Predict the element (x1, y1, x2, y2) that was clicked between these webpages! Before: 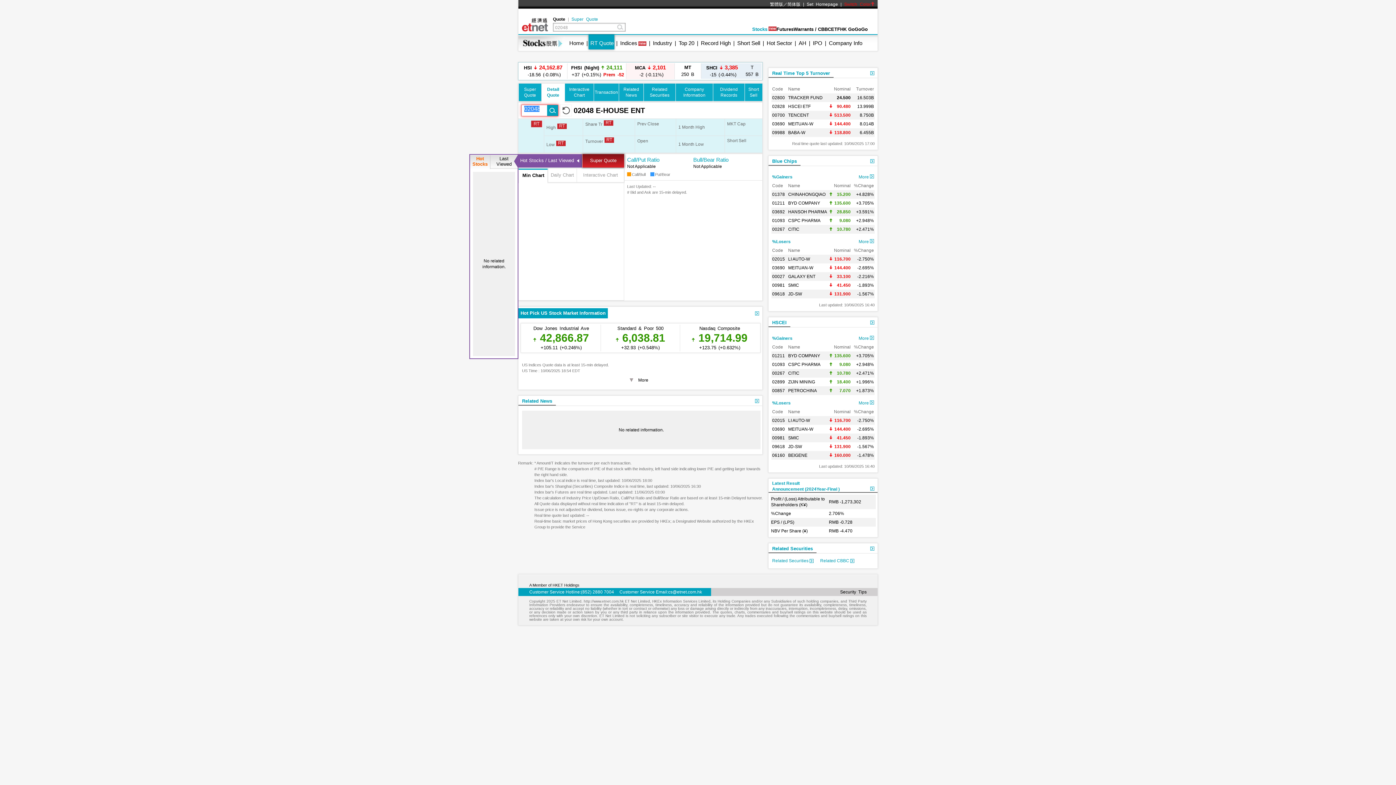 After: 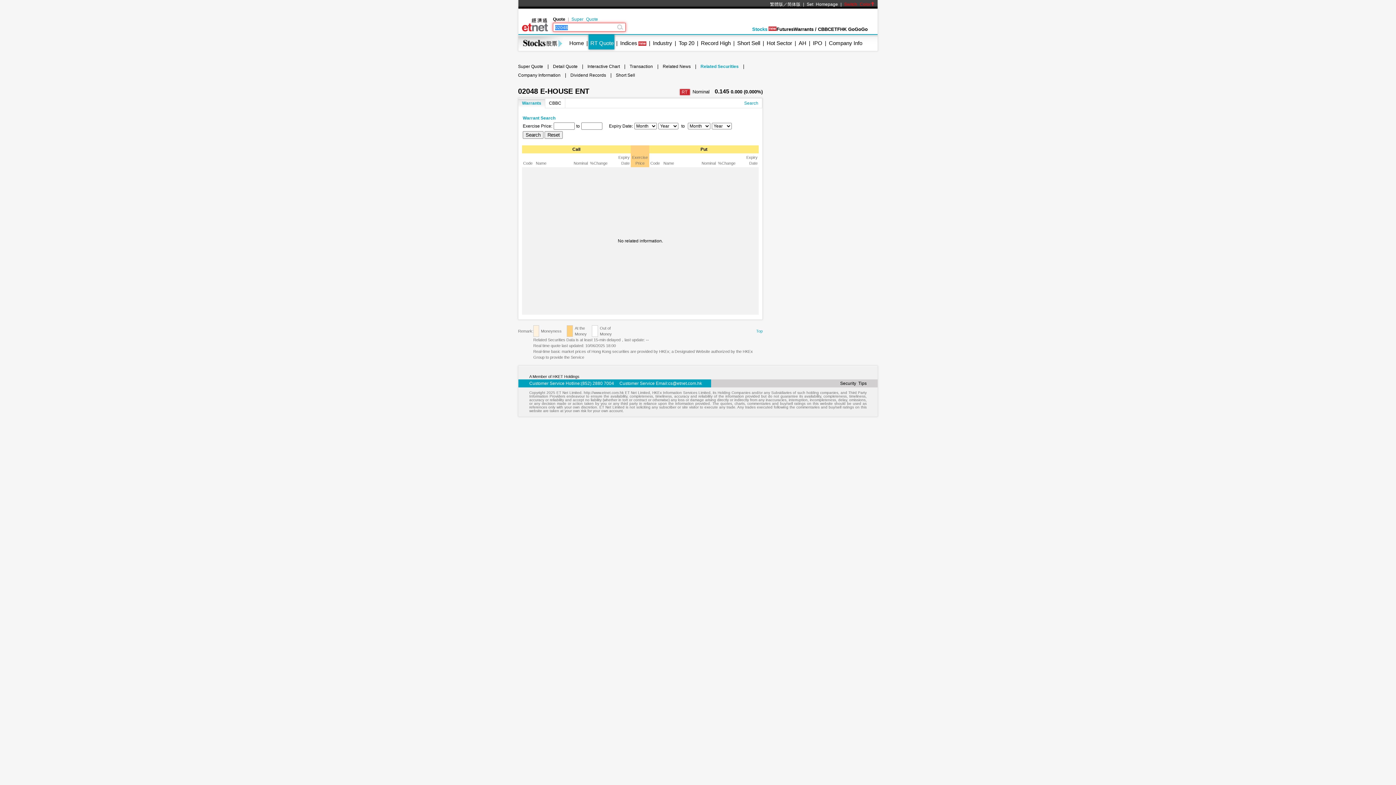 Action: bbox: (627, 156, 659, 162) label: Call/Put Ratio